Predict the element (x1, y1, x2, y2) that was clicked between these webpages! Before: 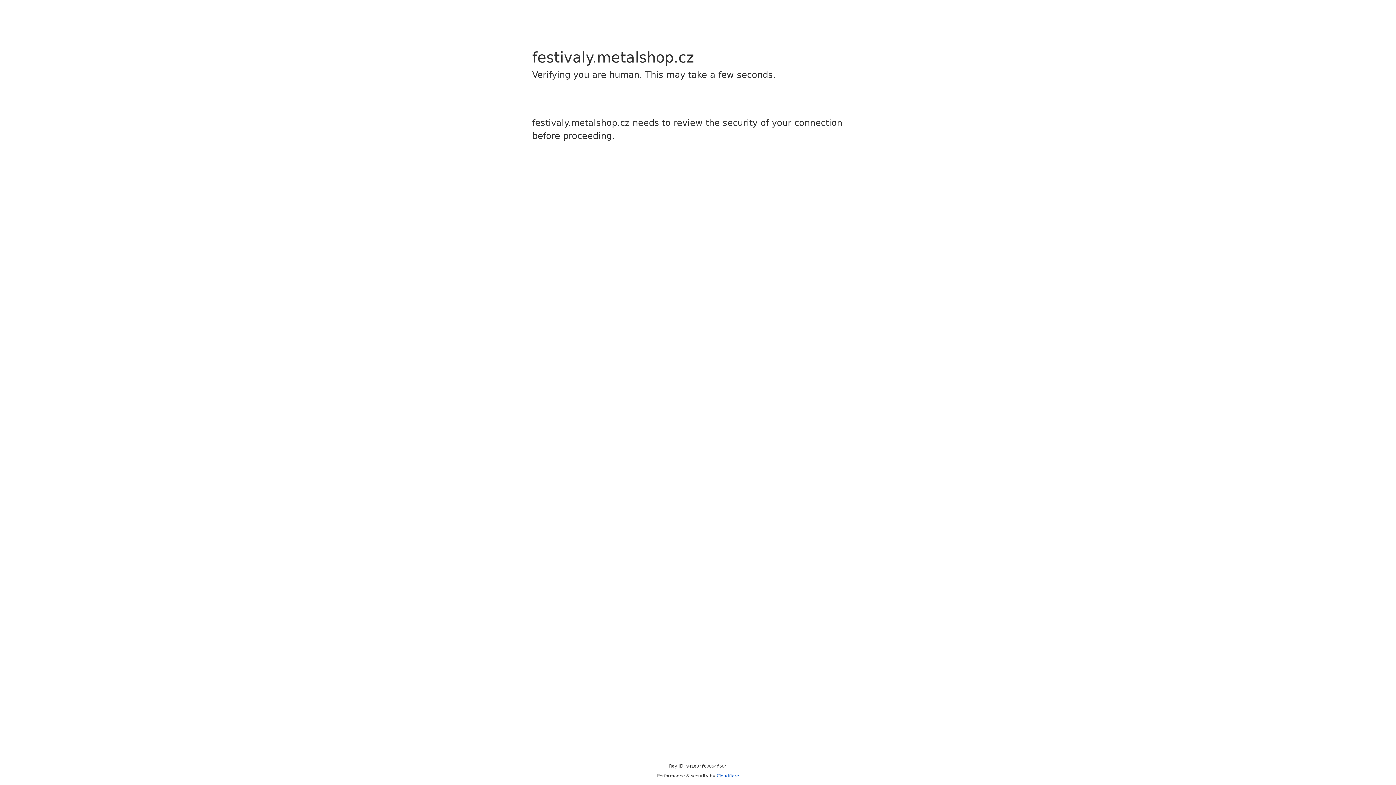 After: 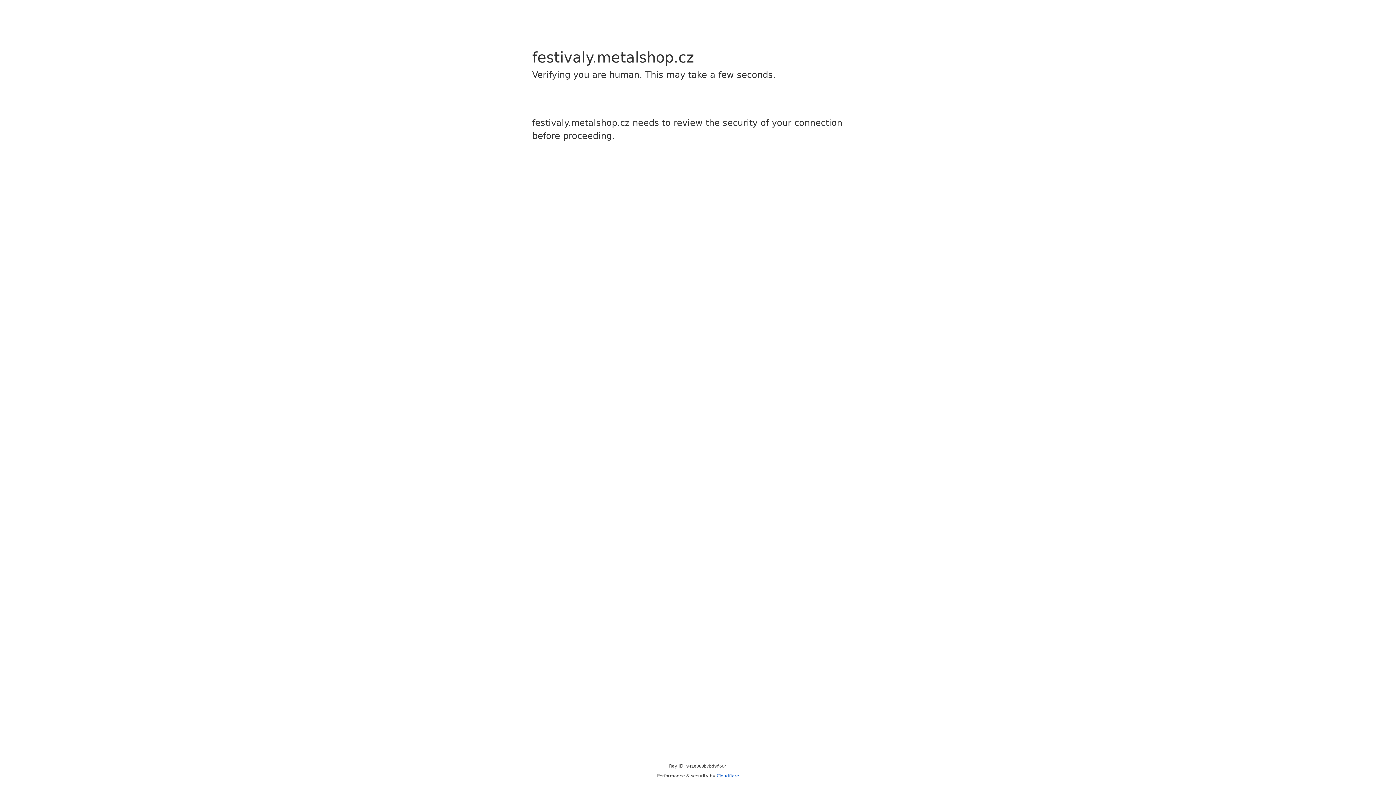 Action: bbox: (716, 773, 739, 778) label: Cloudflare